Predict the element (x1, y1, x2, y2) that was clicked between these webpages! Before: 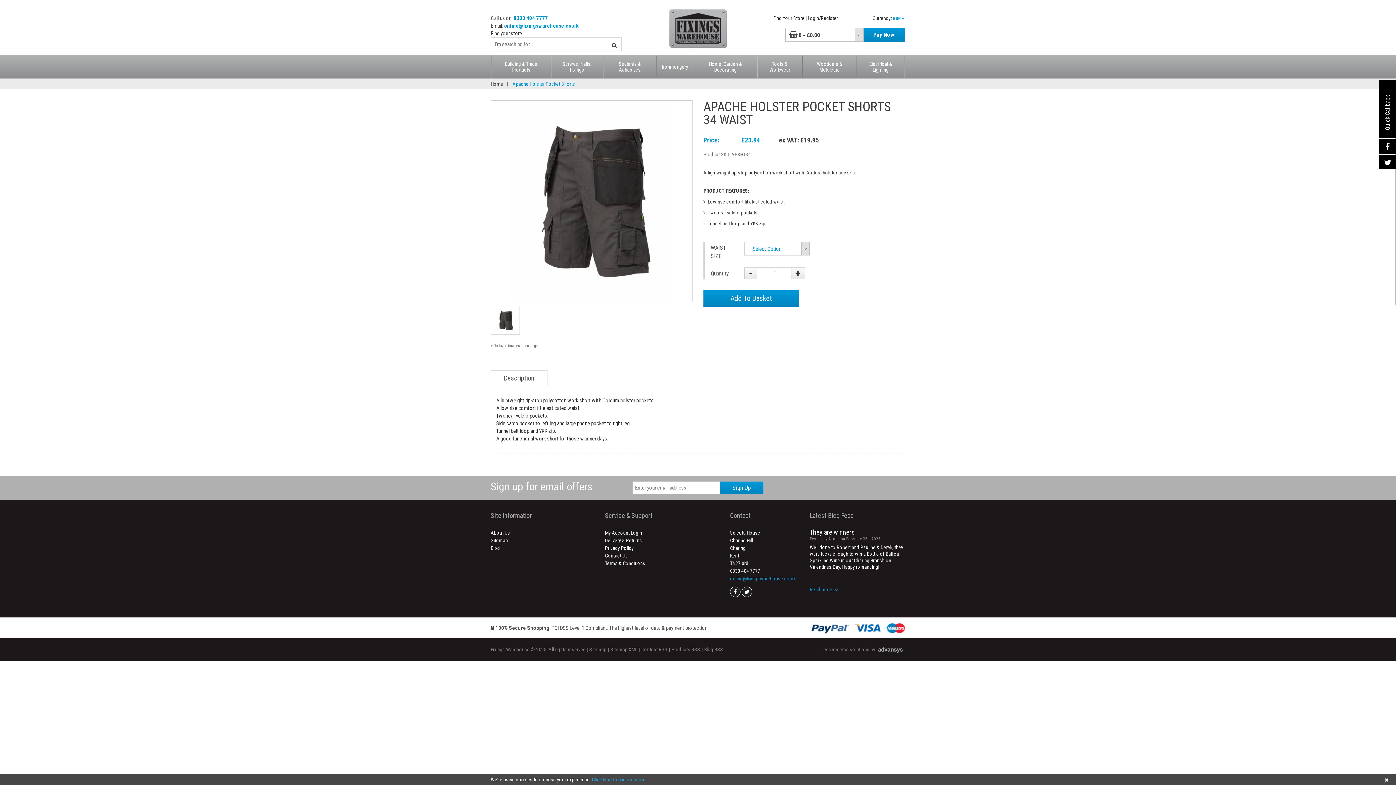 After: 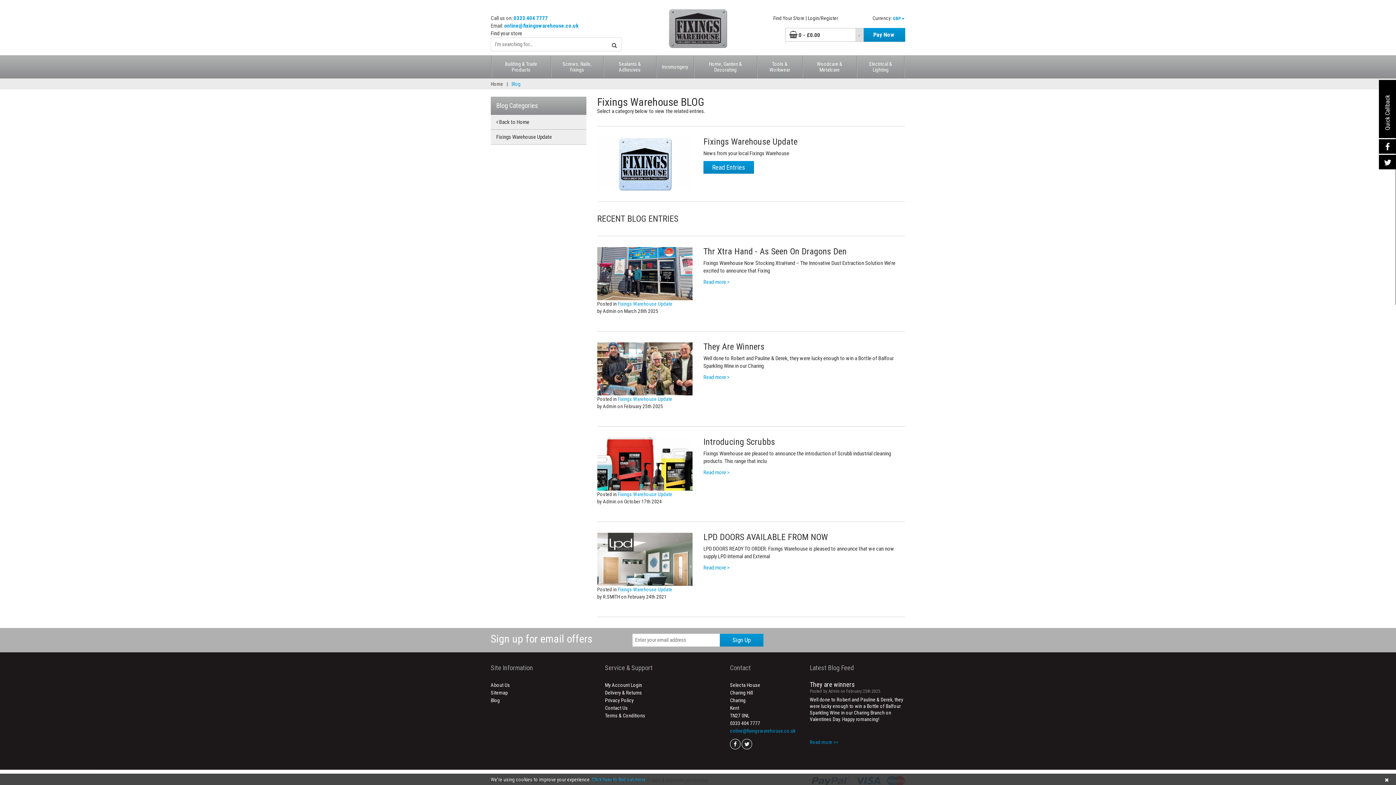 Action: bbox: (490, 545, 500, 551) label: Blog